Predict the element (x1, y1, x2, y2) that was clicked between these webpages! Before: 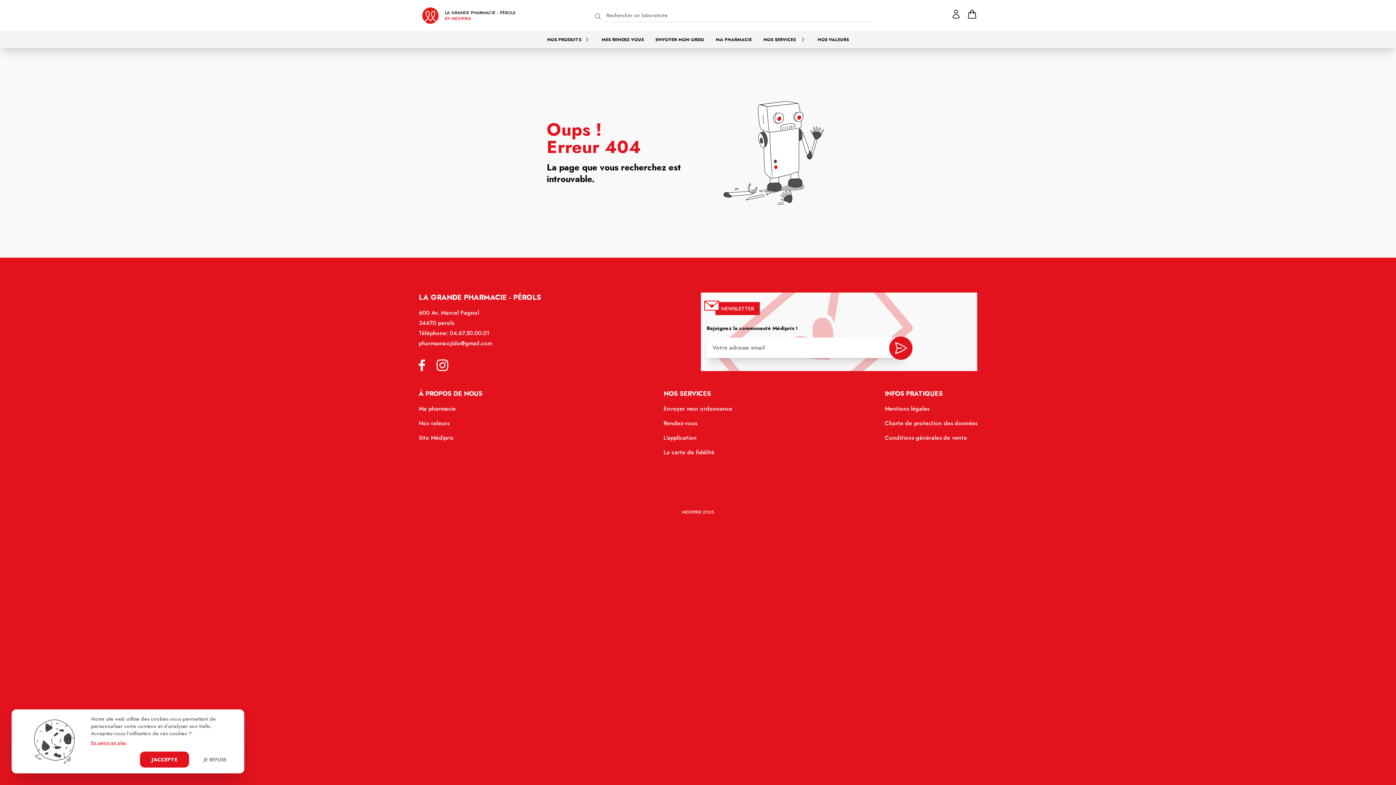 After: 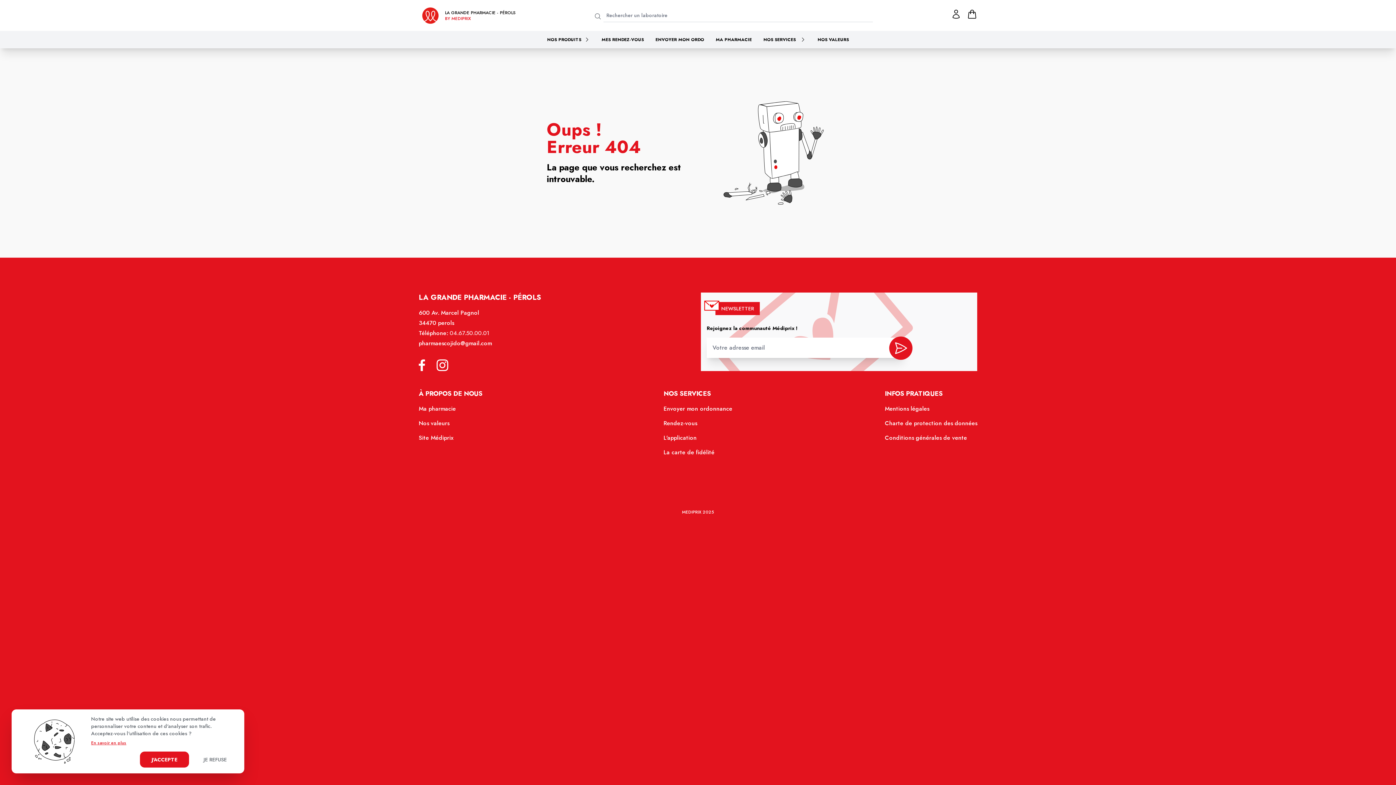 Action: label: Téléphone de la pharmacie LA GRANDE PHARMACIE BY MEDIPRIX PEROLS bbox: (449, 329, 489, 337)